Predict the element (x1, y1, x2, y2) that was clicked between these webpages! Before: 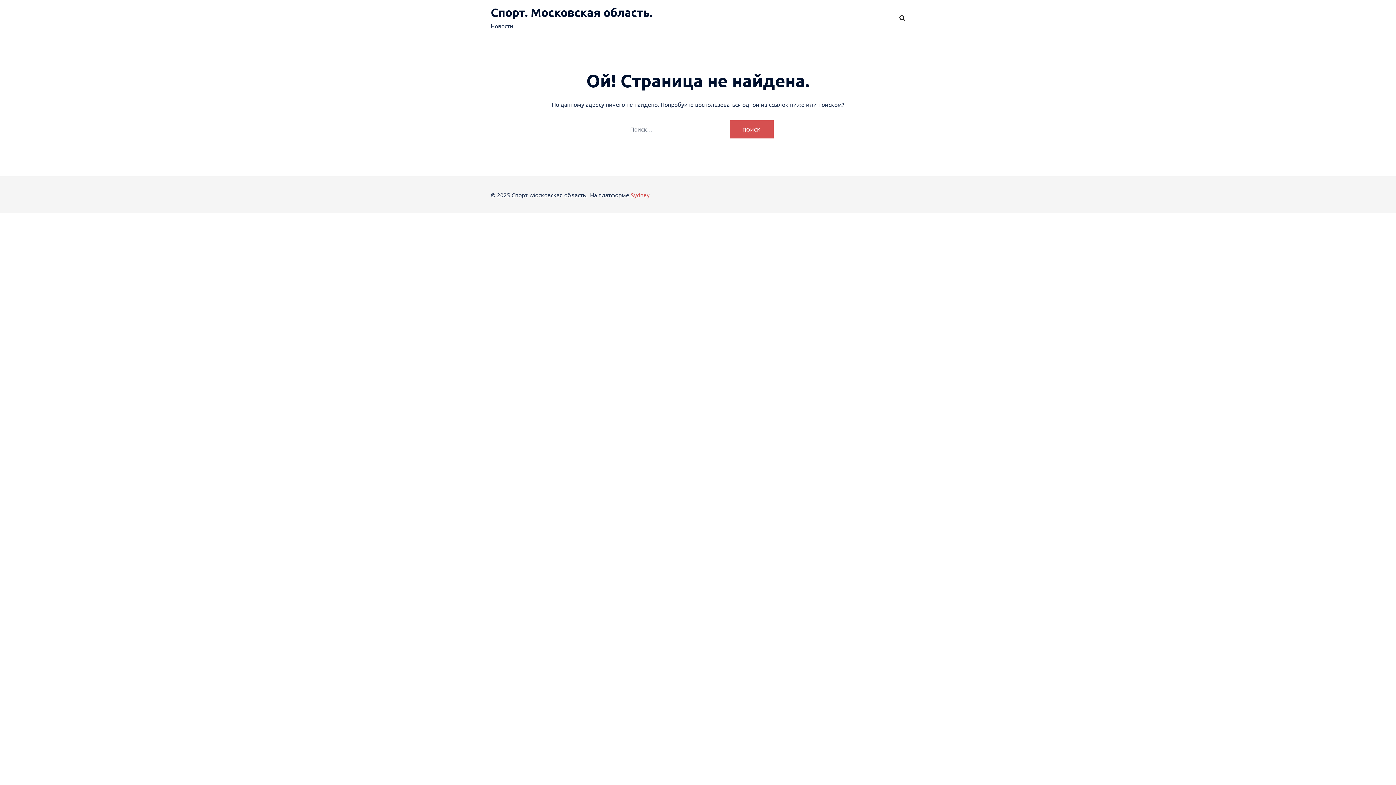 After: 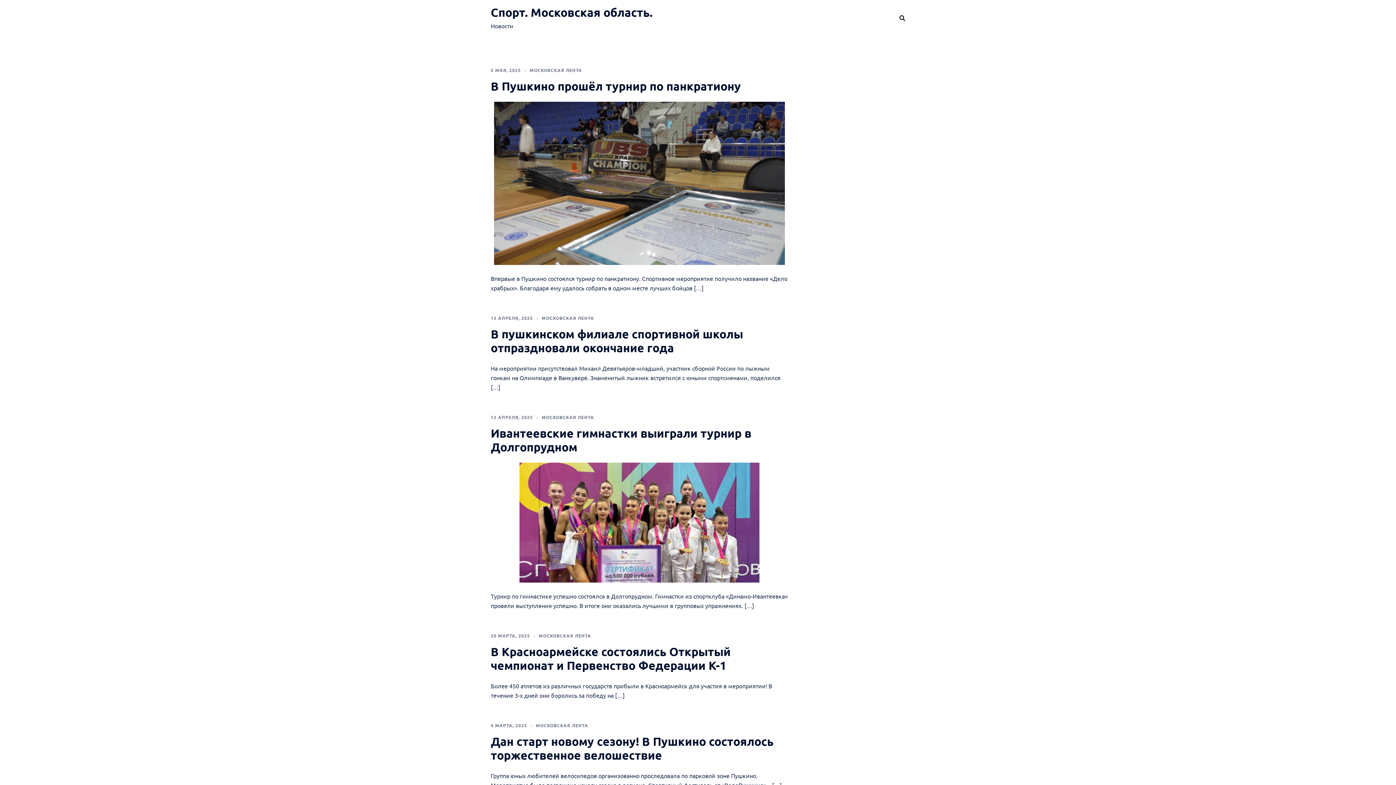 Action: bbox: (490, 5, 652, 19) label: Спорт. Московская область.